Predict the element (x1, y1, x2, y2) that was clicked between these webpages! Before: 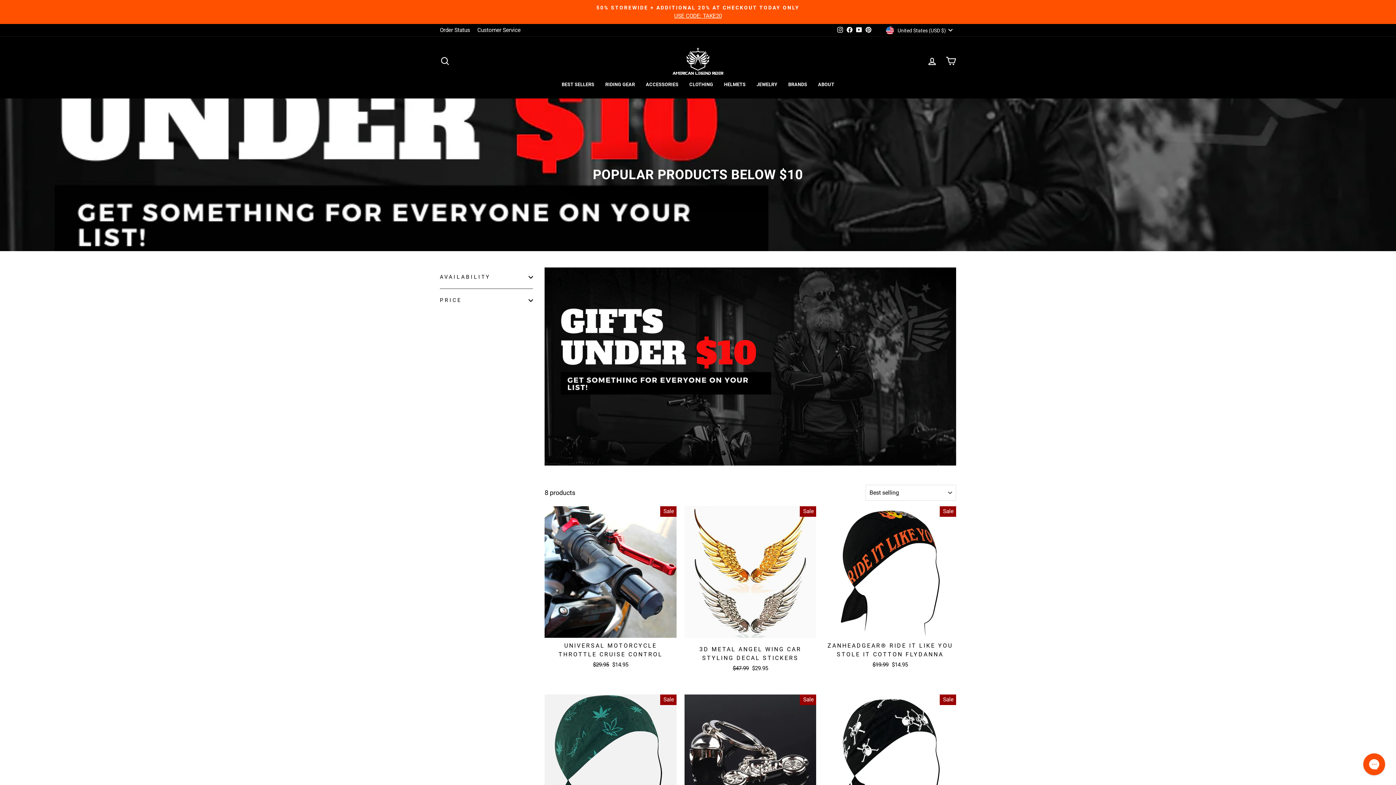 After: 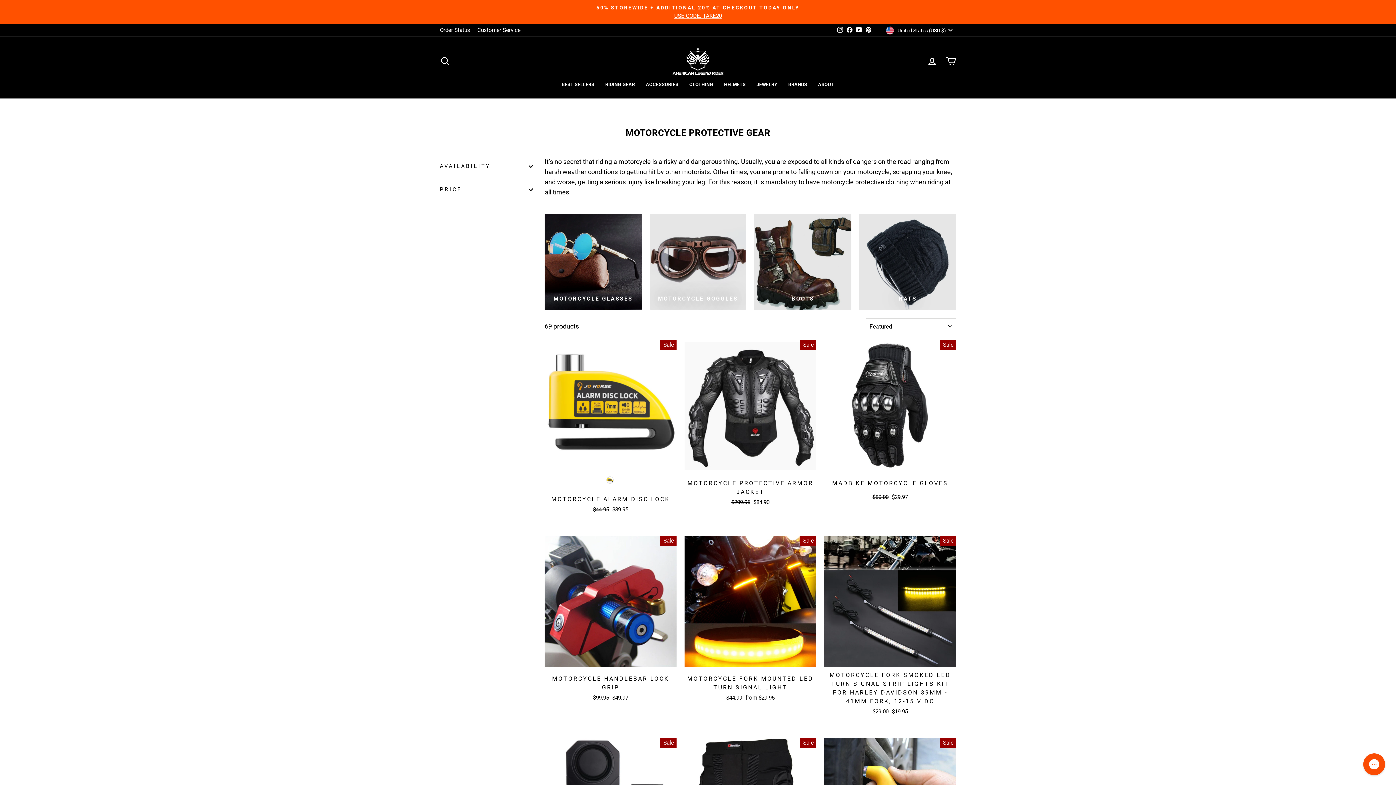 Action: bbox: (600, 78, 640, 91) label: RIDING GEAR